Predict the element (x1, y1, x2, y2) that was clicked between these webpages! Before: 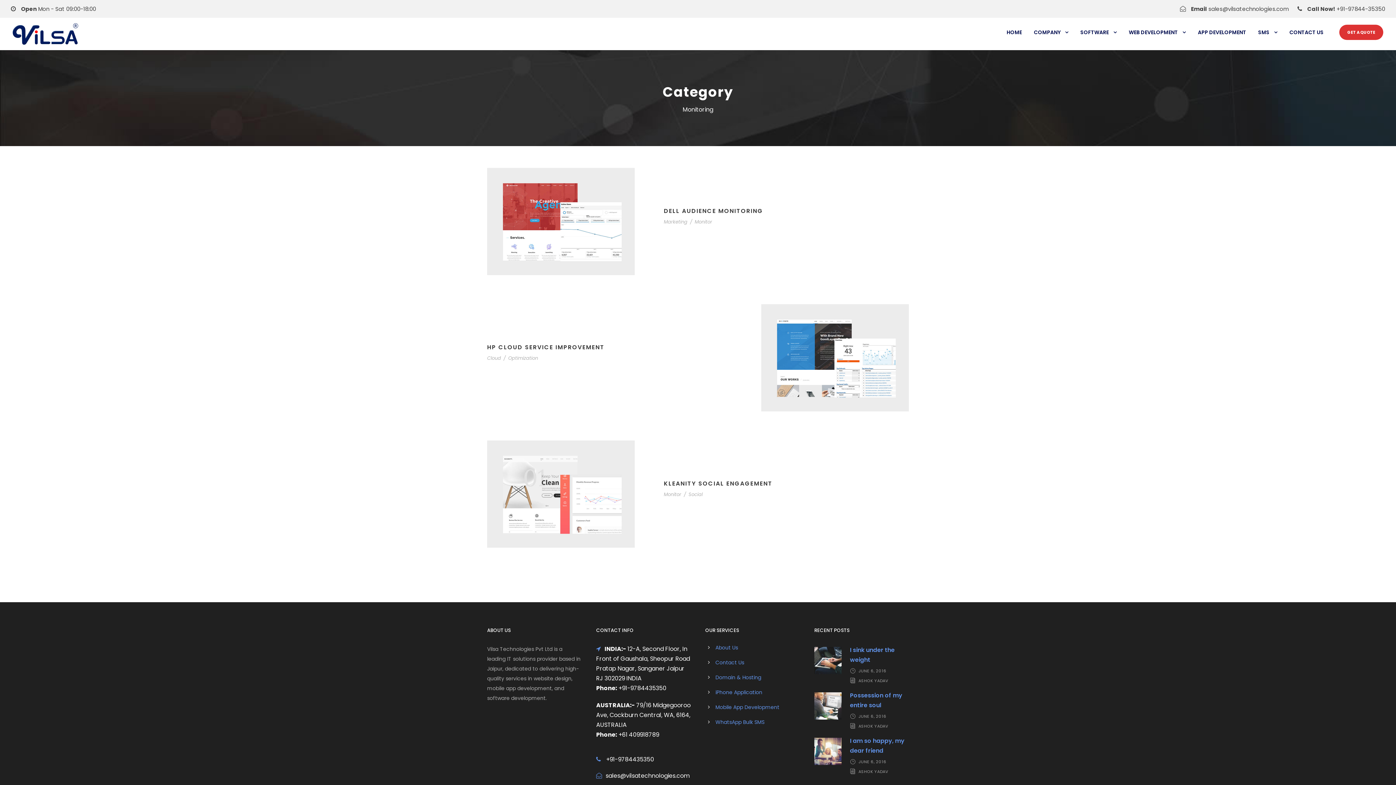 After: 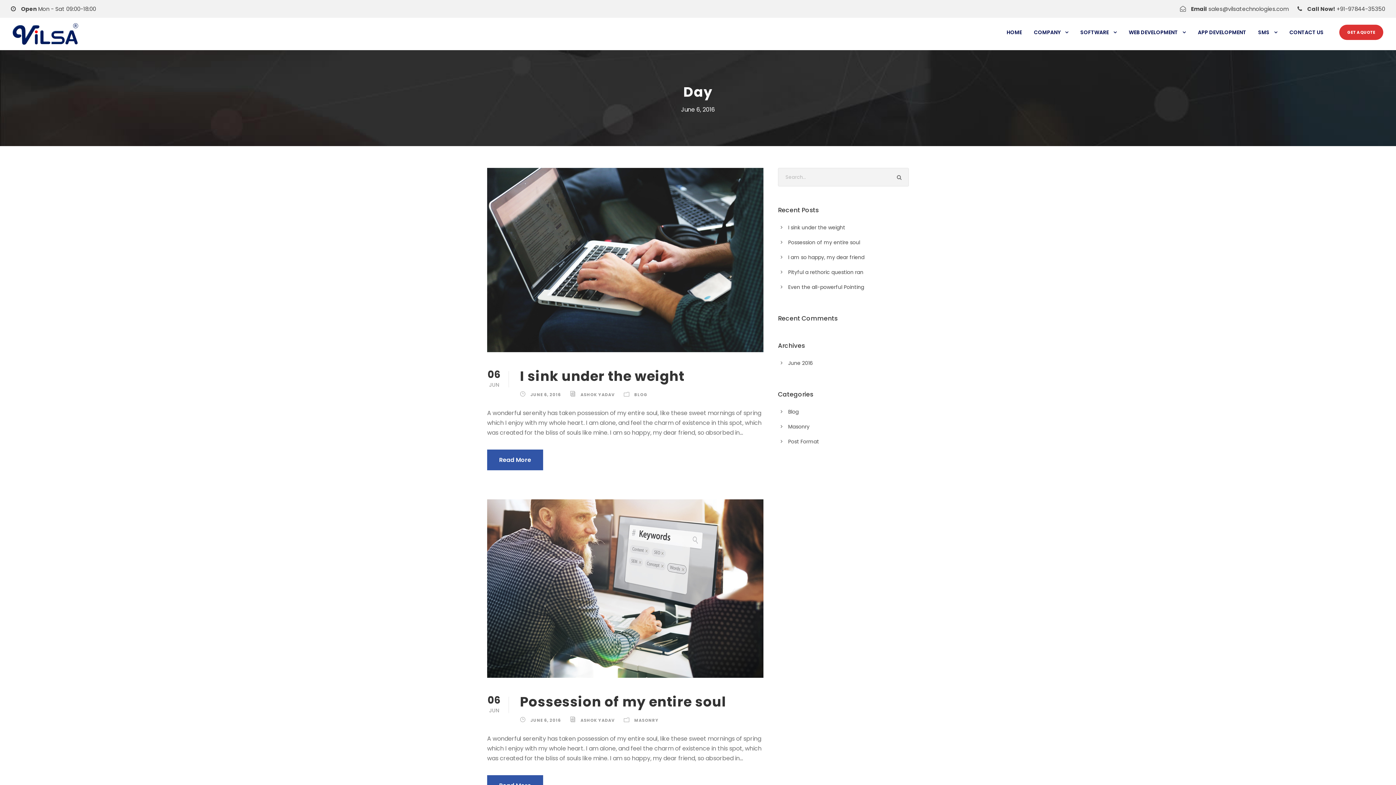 Action: bbox: (858, 668, 886, 674) label: JUNE 6, 2016